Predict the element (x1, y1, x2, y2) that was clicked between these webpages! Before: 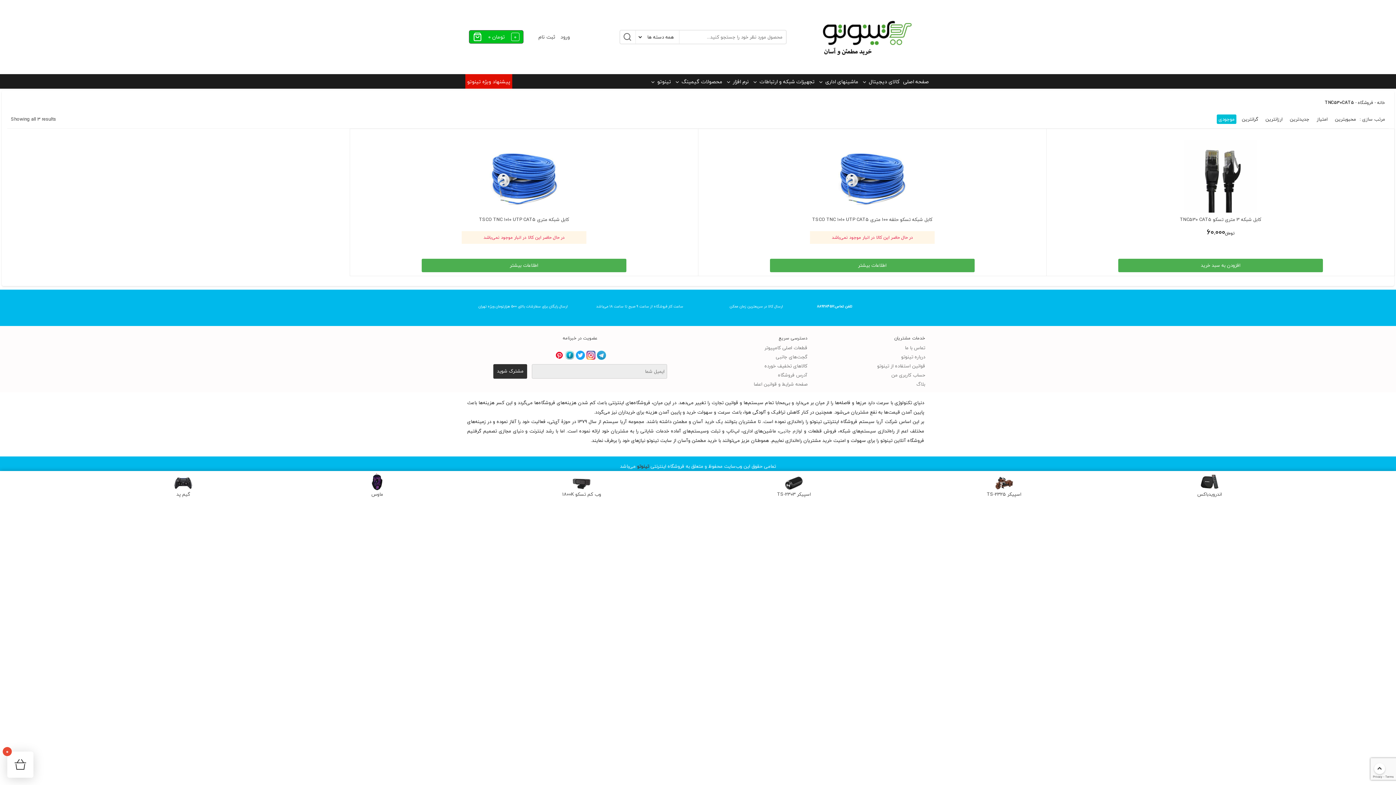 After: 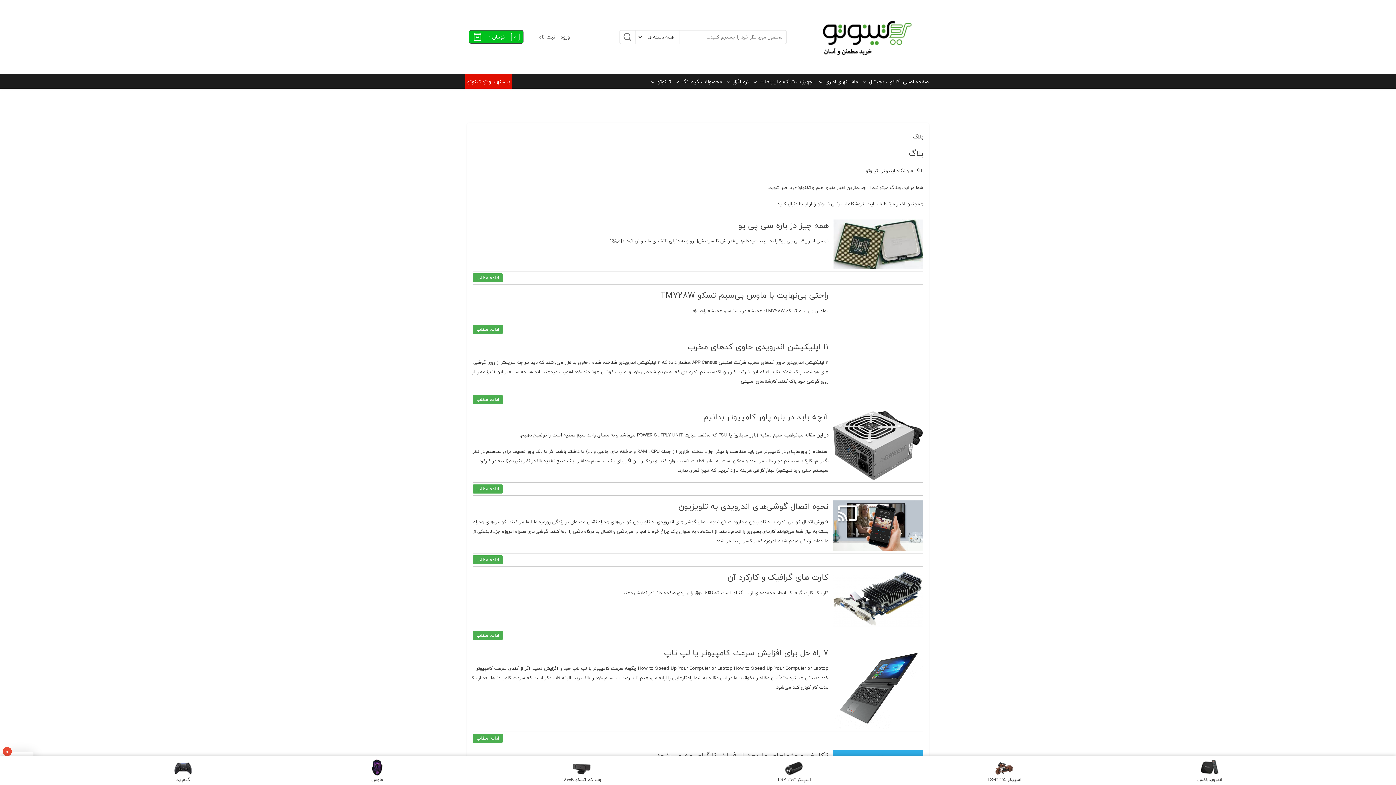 Action: label: بلاگ bbox: (819, 379, 925, 388)